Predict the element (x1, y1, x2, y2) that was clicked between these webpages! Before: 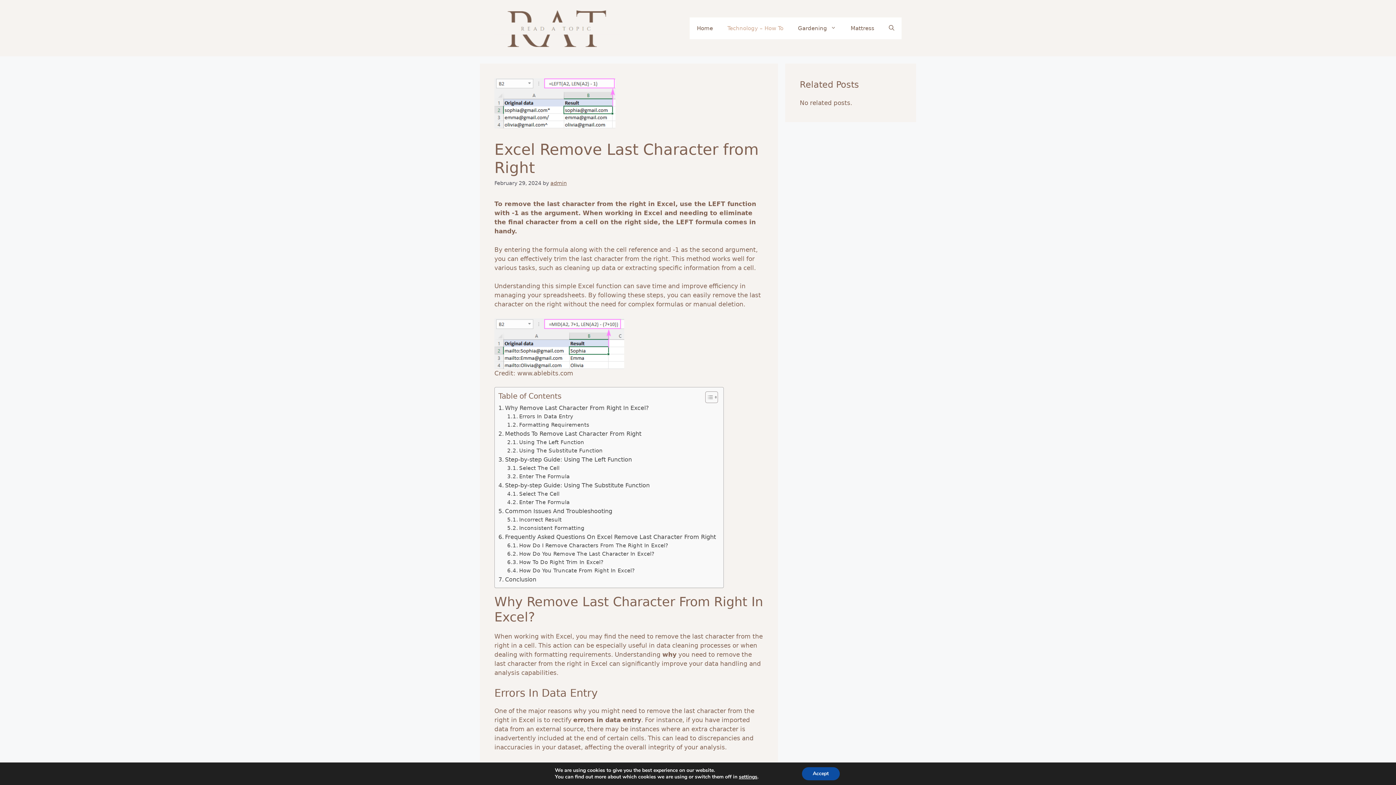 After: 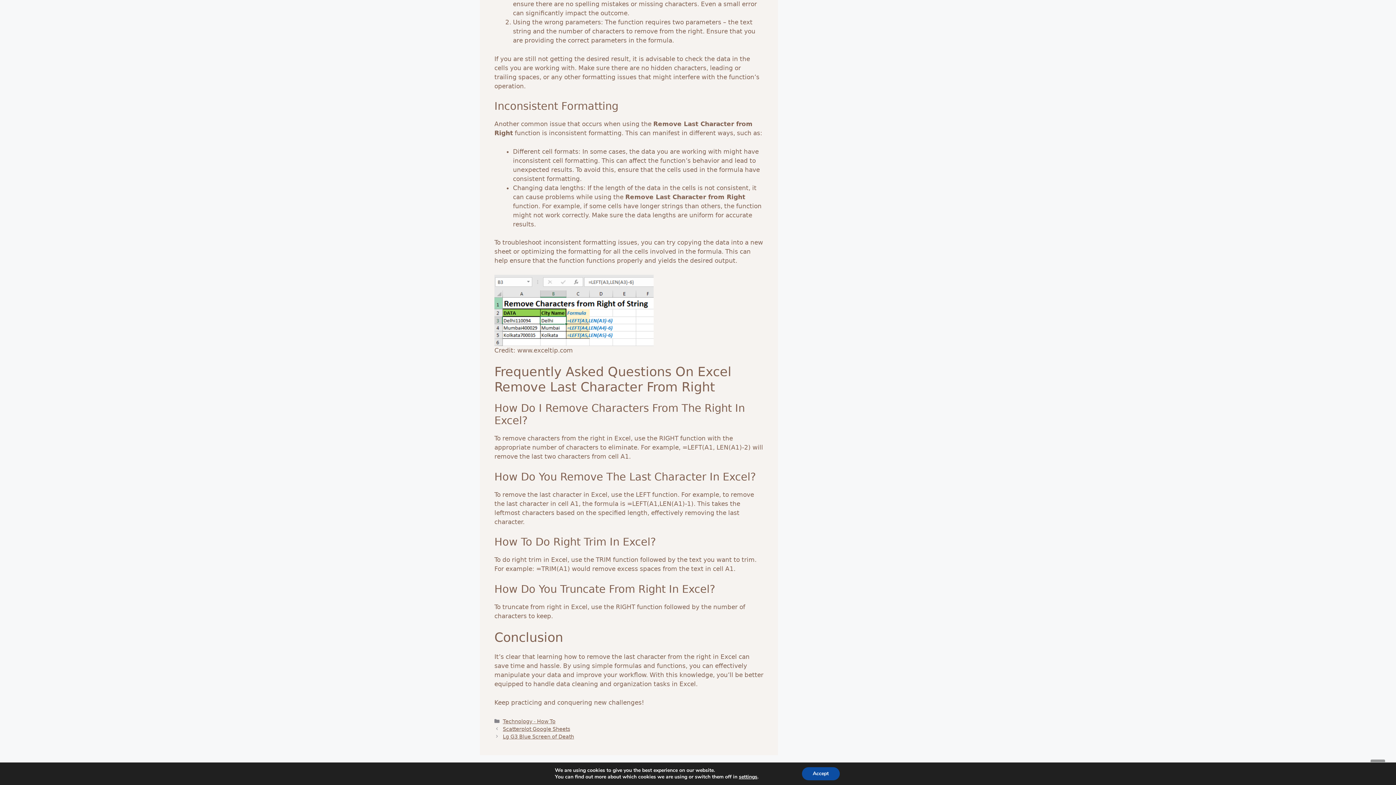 Action: bbox: (507, 541, 668, 550) label: How Do I Remove Characters From The Right In Excel?